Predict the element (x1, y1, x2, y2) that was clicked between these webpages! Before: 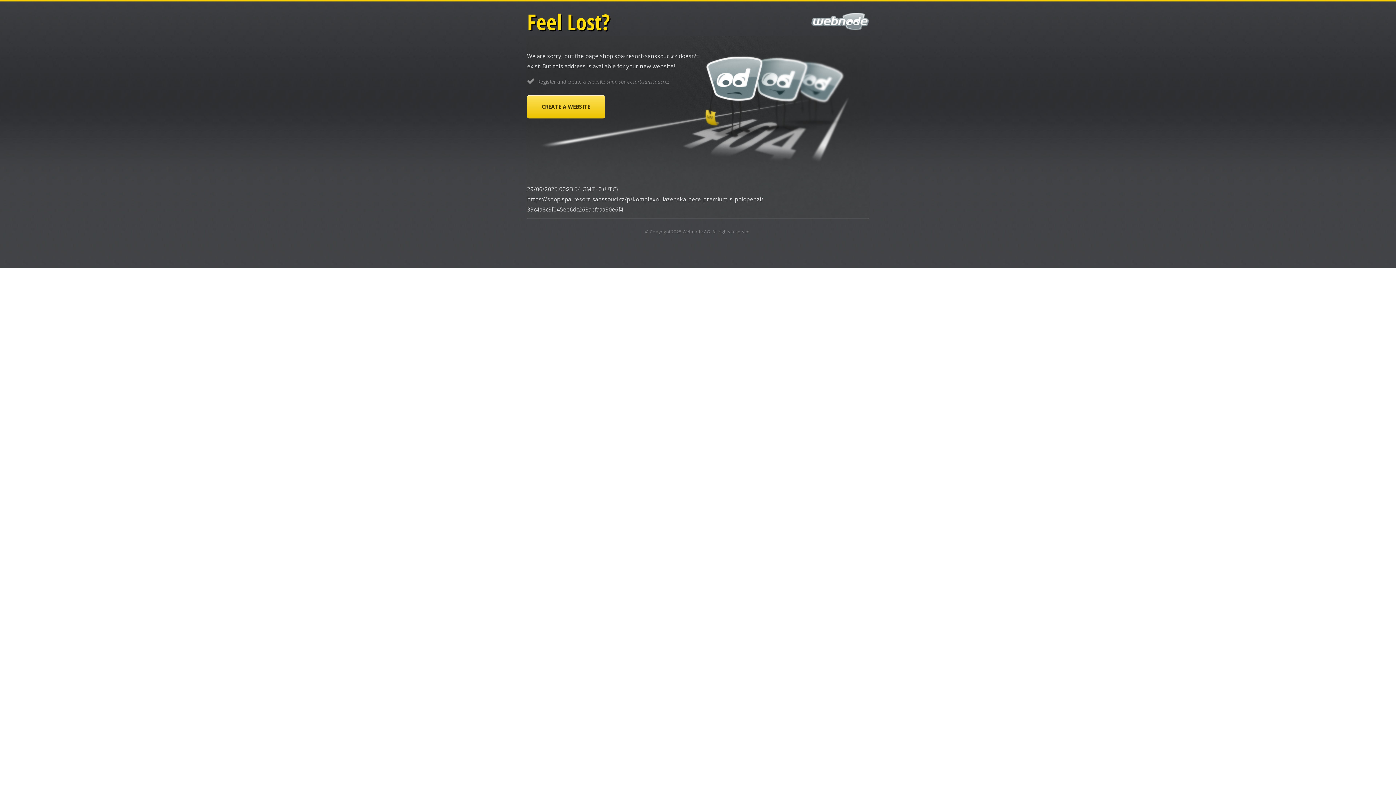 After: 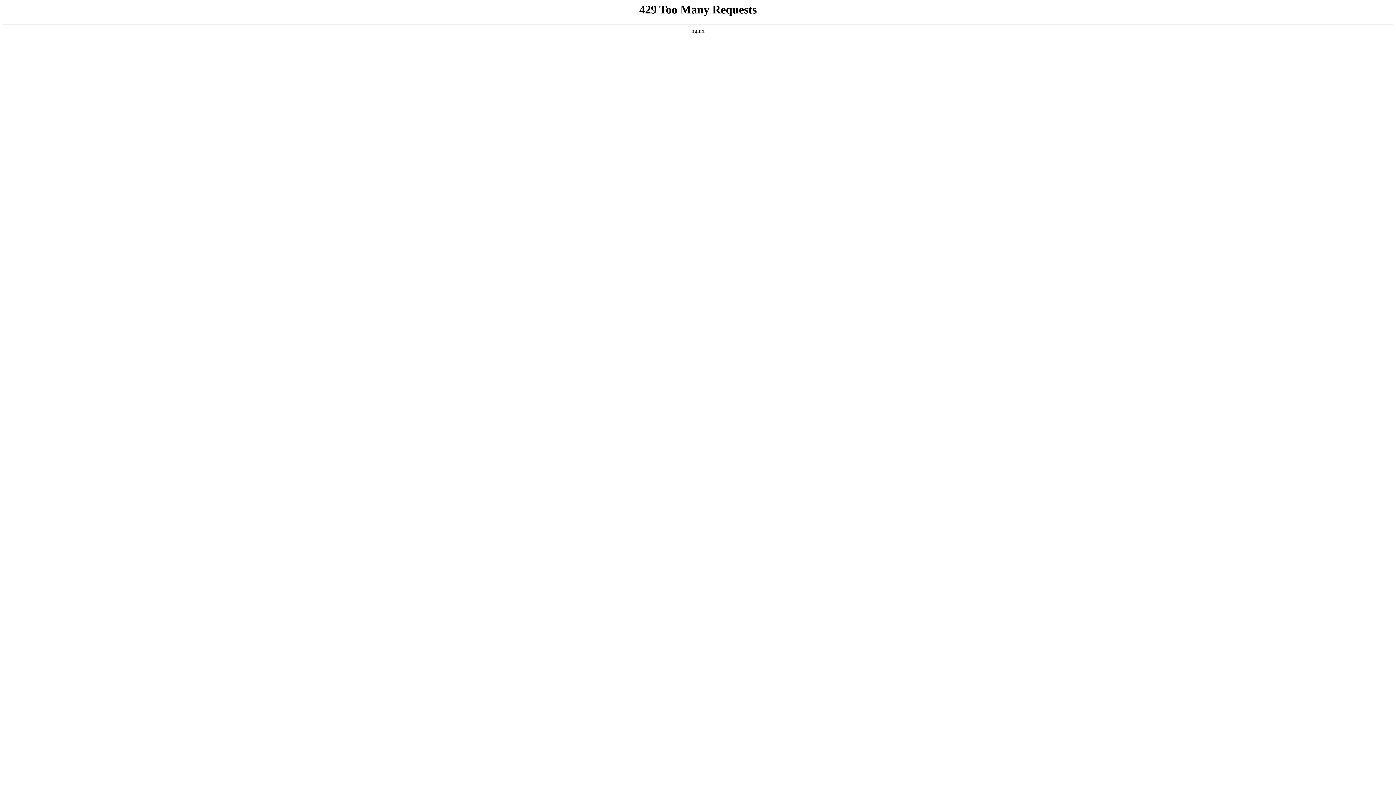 Action: bbox: (682, 228, 710, 234) label: Webnode AG